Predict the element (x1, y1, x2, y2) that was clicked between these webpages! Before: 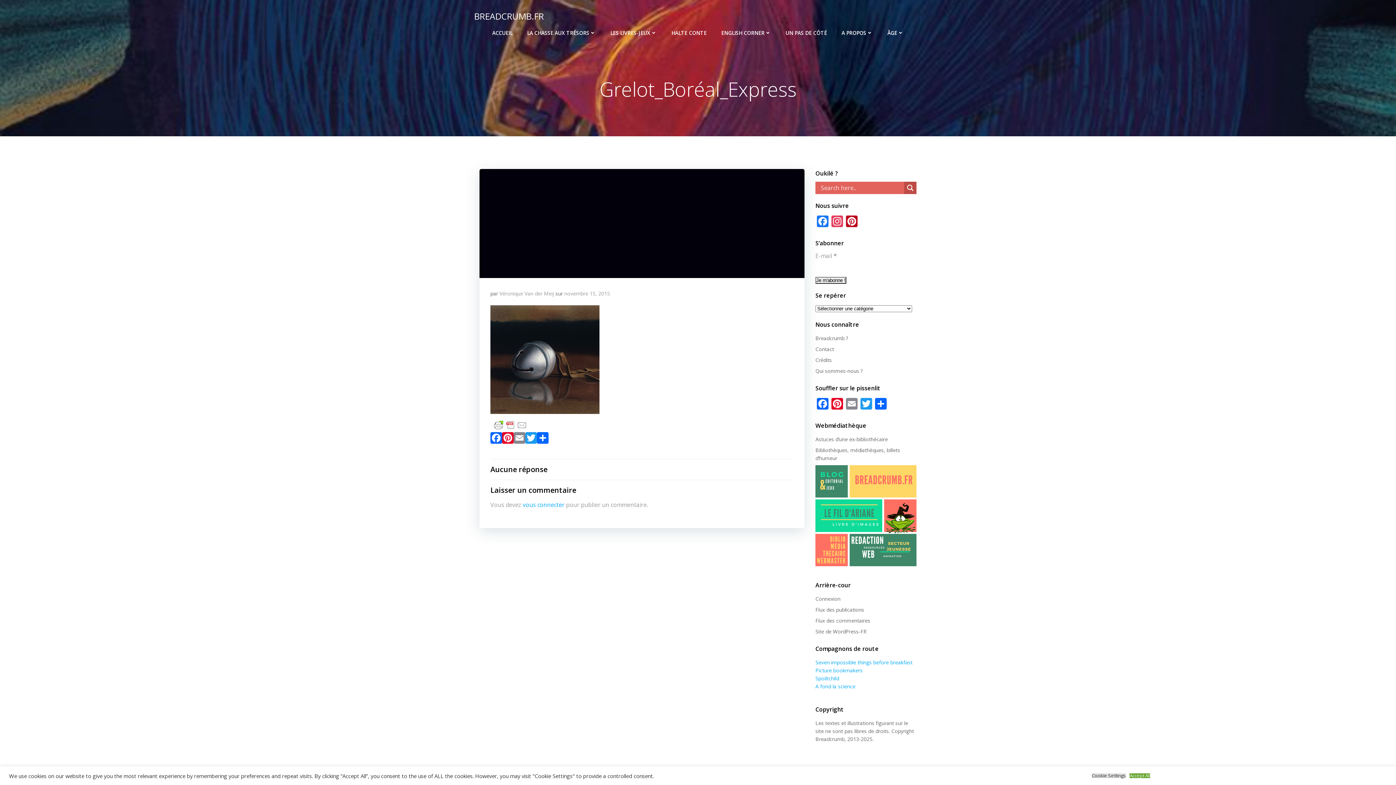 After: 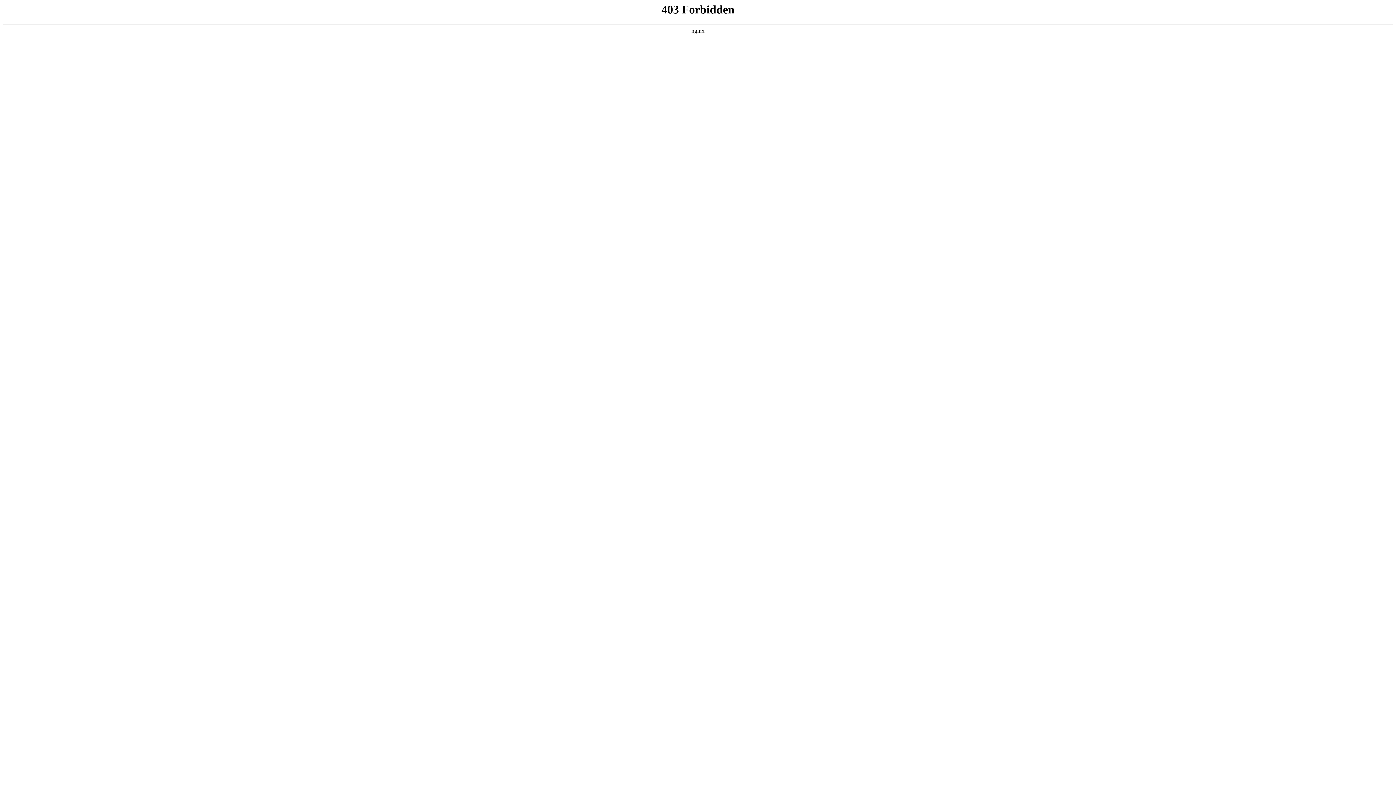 Action: bbox: (815, 628, 866, 635) label: Site de WordPress-FR